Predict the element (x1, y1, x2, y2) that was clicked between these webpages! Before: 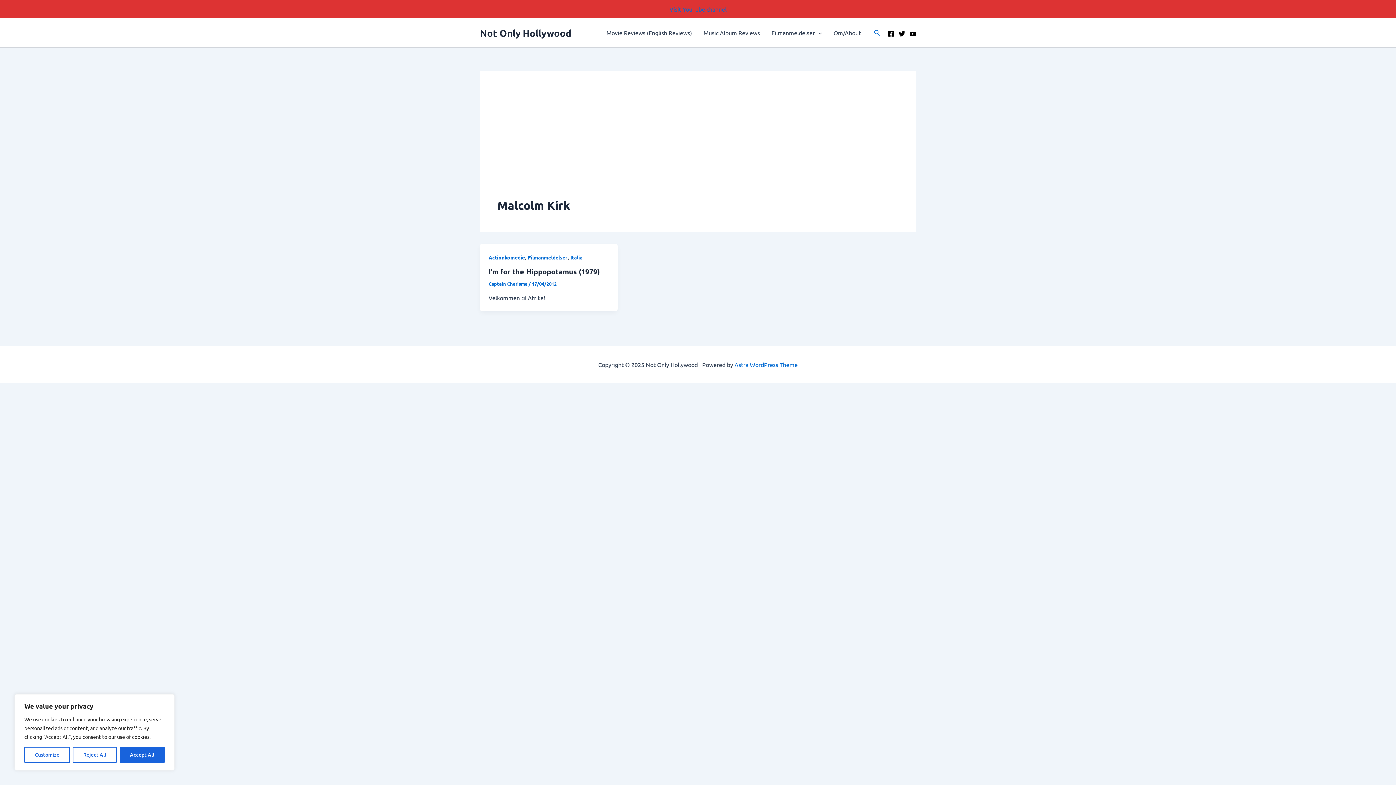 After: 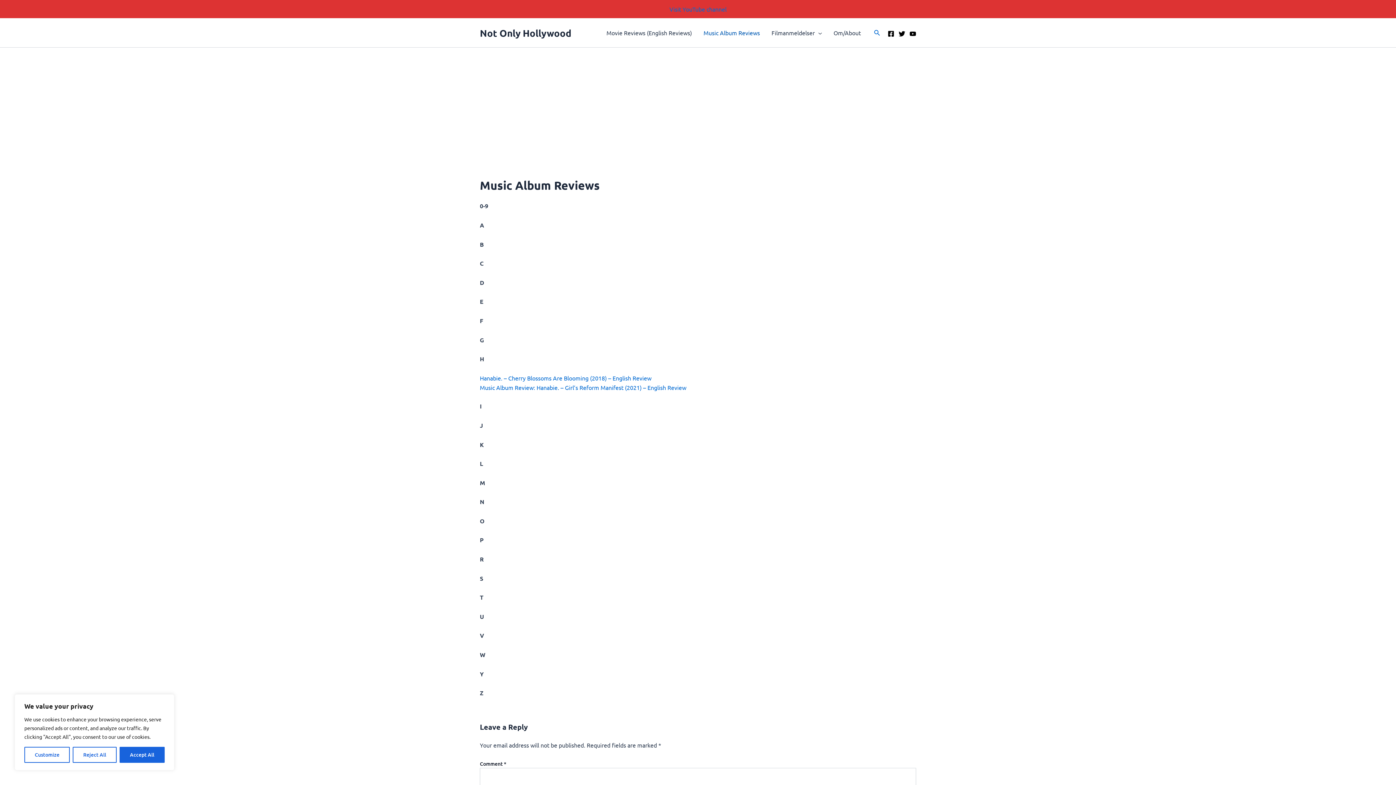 Action: bbox: (697, 18, 765, 47) label: Music Album Reviews